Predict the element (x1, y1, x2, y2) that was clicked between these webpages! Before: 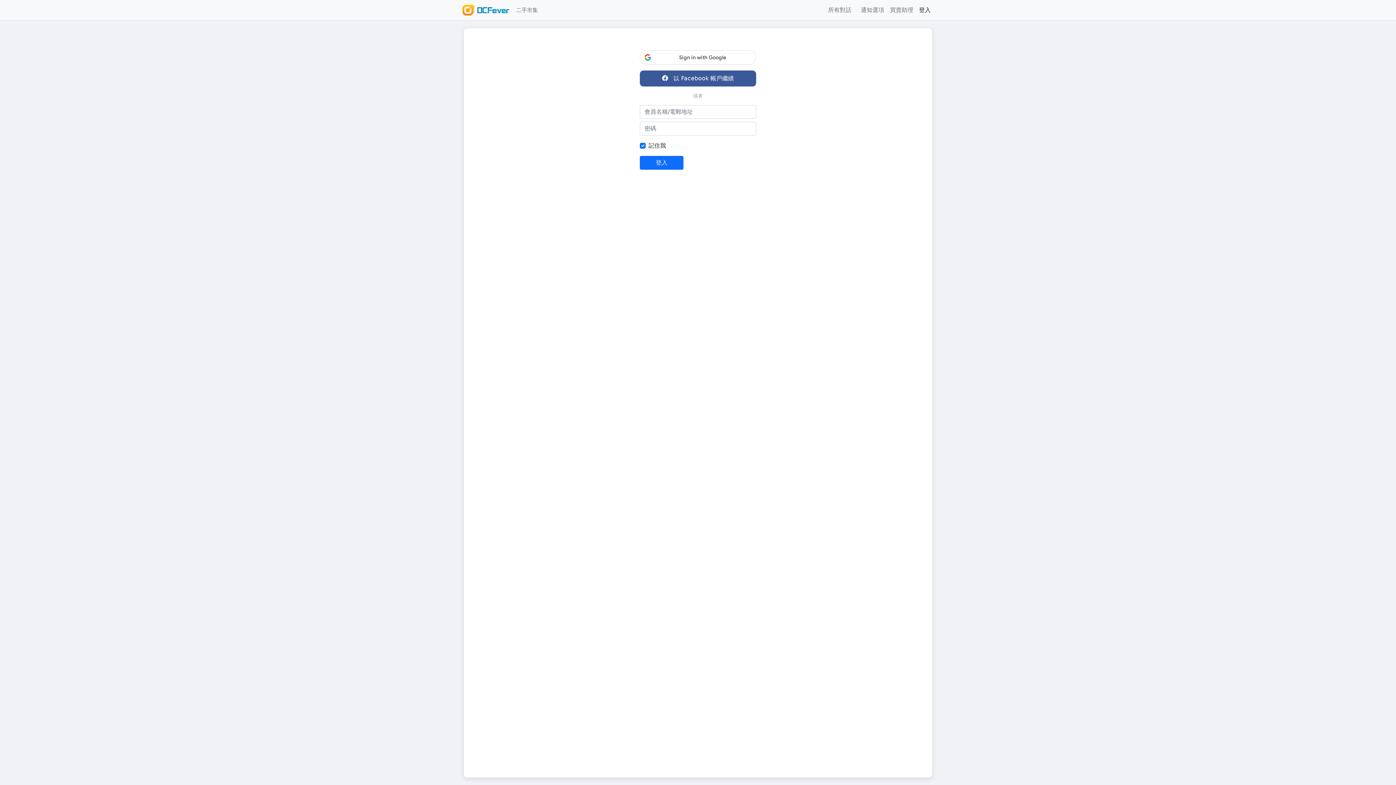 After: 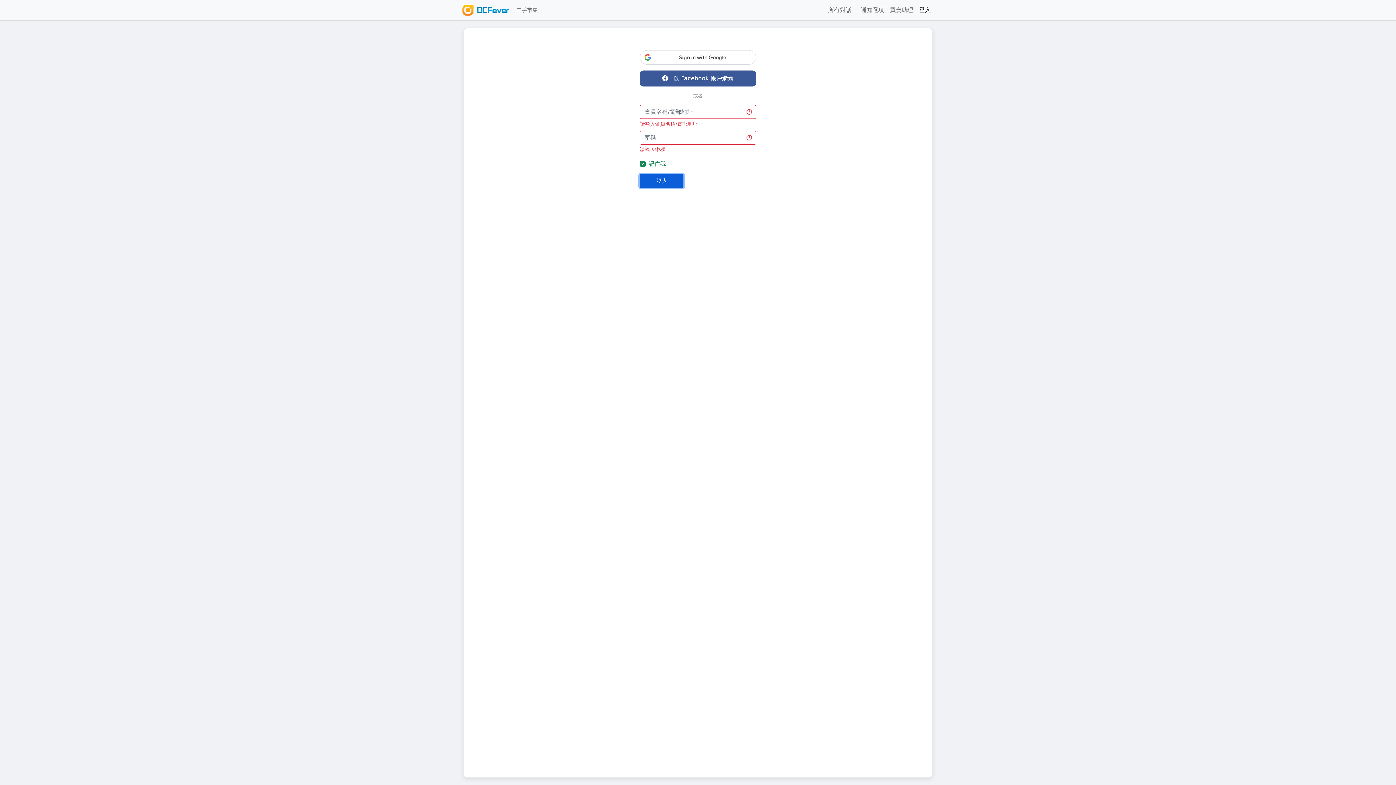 Action: label: 登入 bbox: (640, 156, 683, 169)